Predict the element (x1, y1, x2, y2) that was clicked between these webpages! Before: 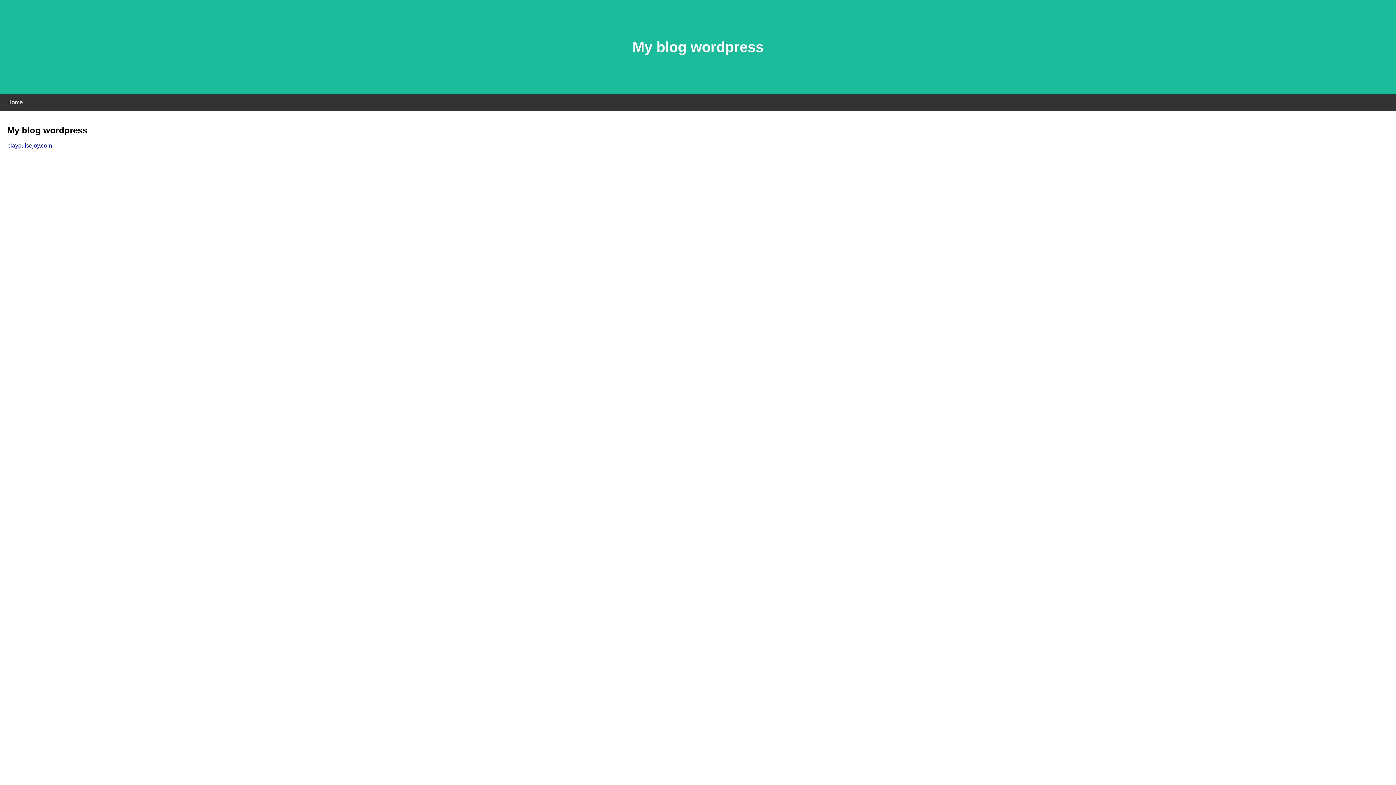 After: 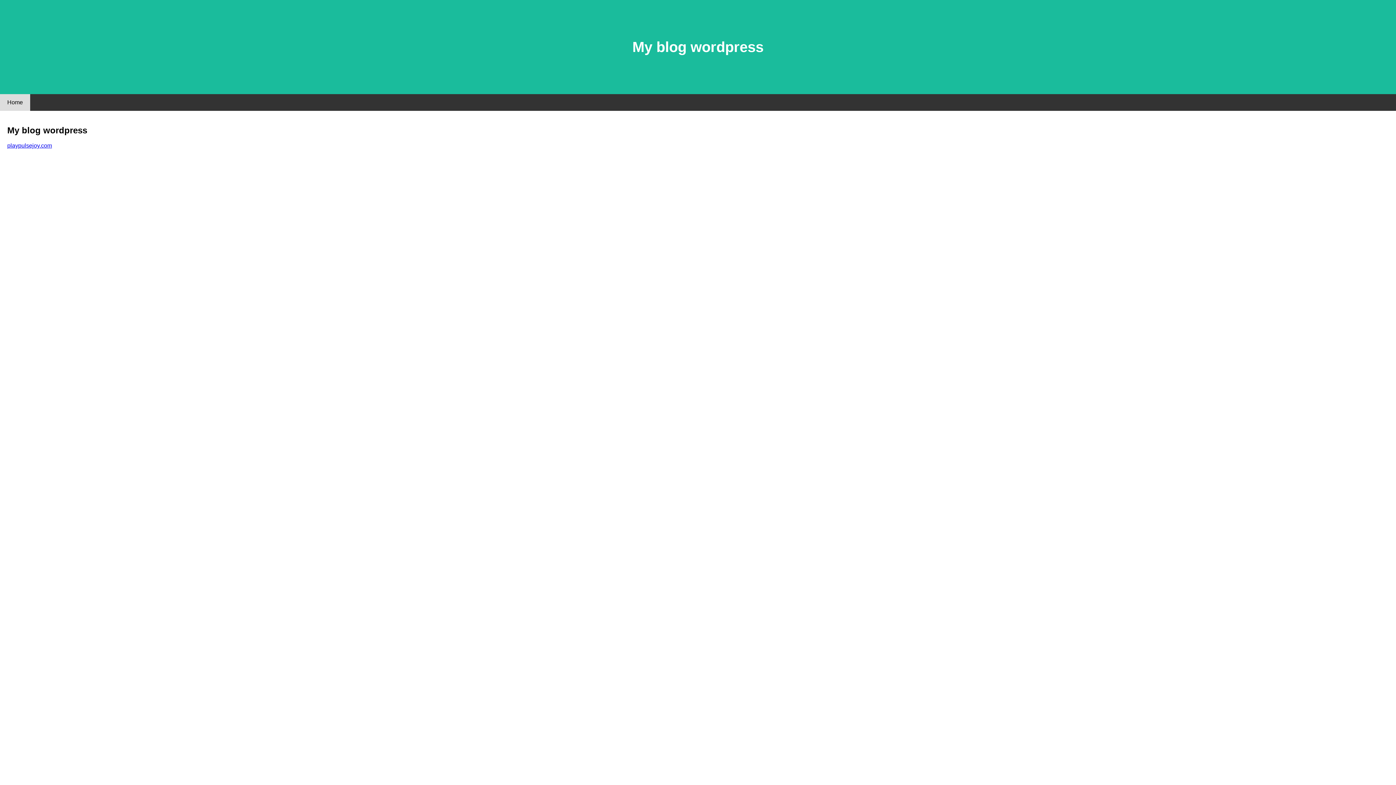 Action: label: Home bbox: (0, 94, 30, 110)